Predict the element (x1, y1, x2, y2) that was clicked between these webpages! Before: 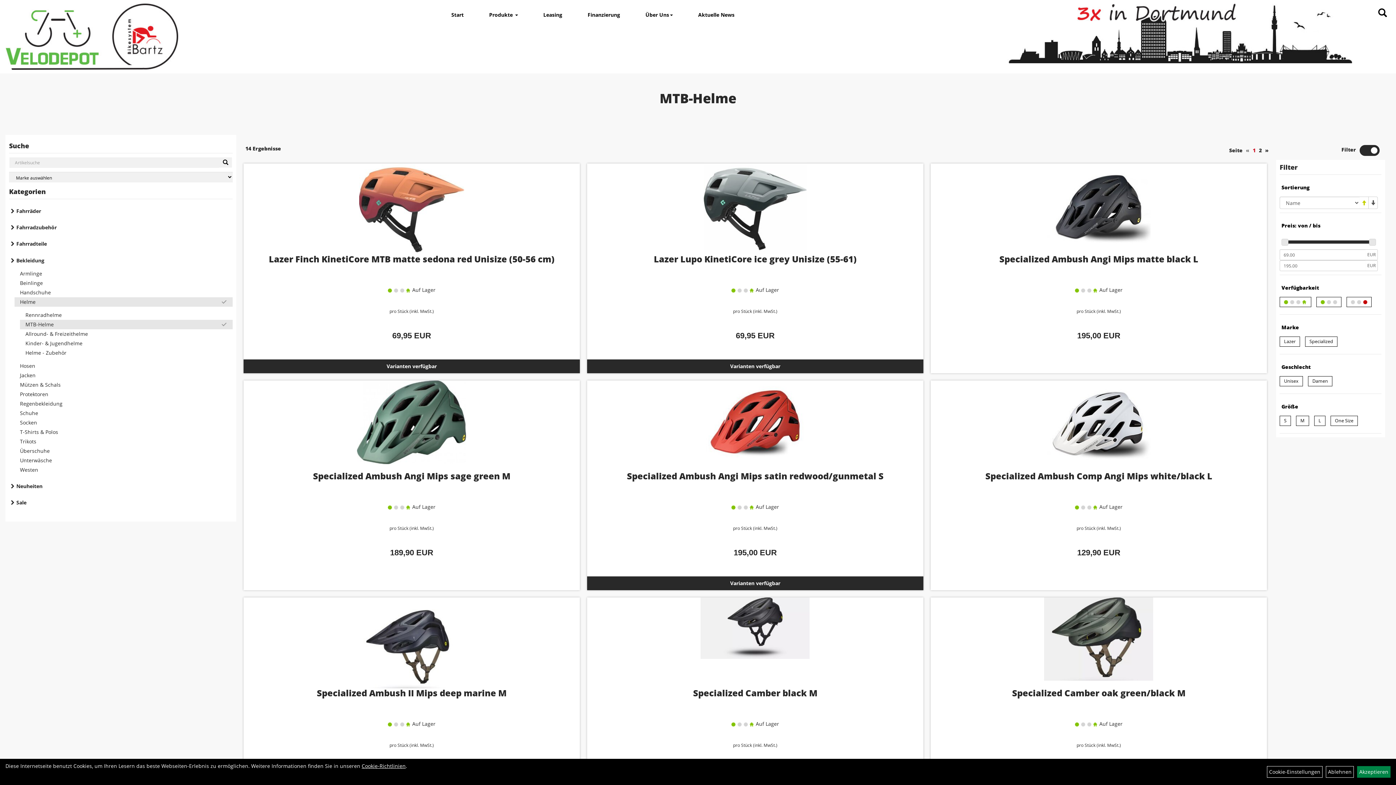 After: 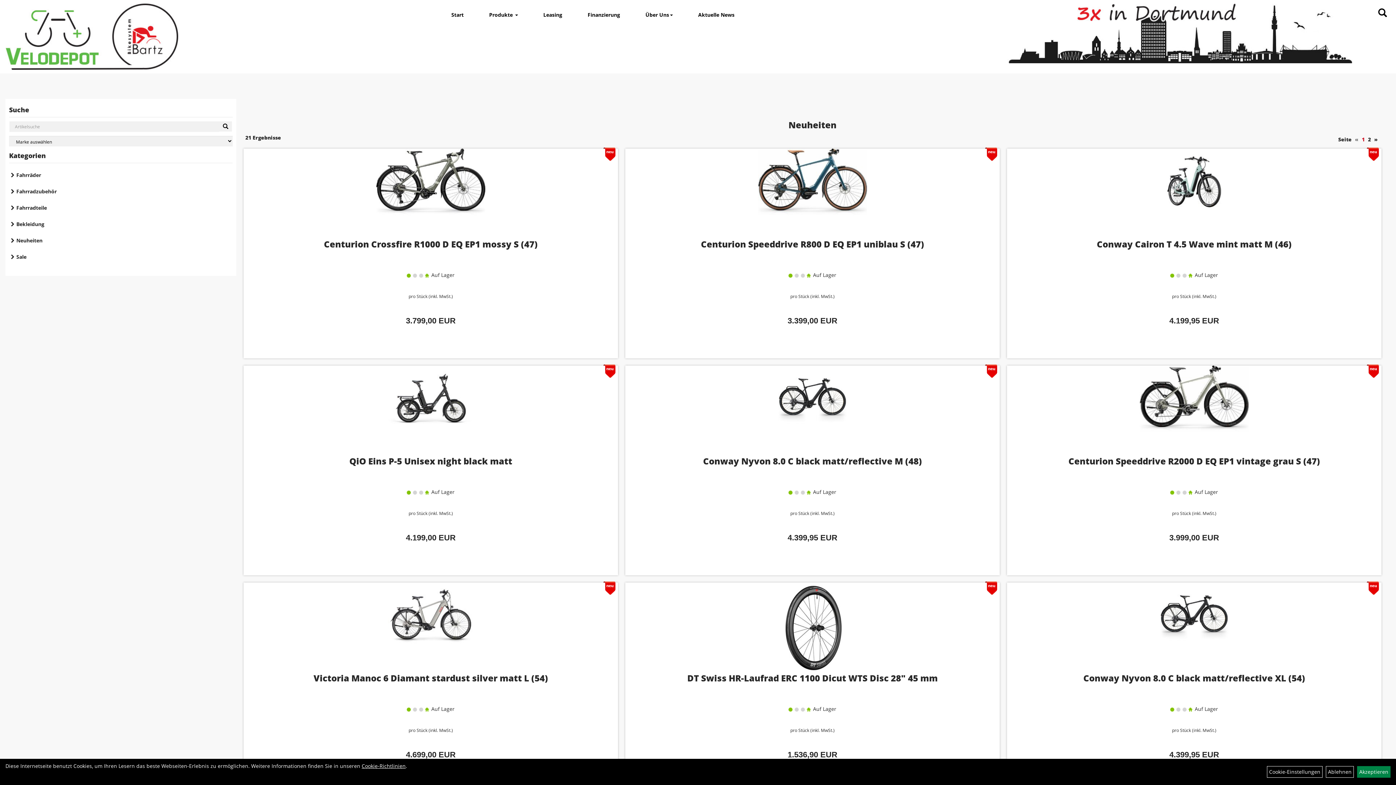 Action: bbox: (9, 478, 232, 494) label: Neuheiten